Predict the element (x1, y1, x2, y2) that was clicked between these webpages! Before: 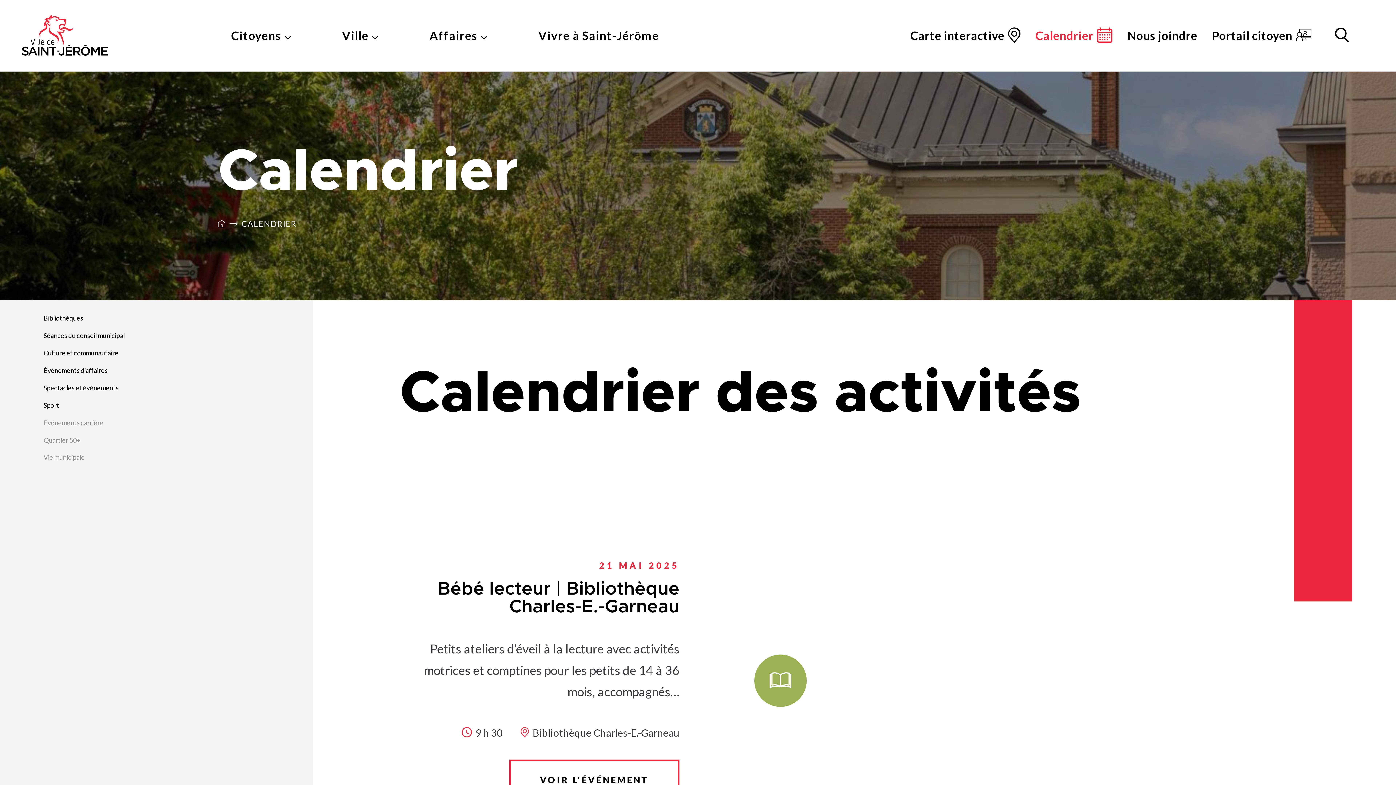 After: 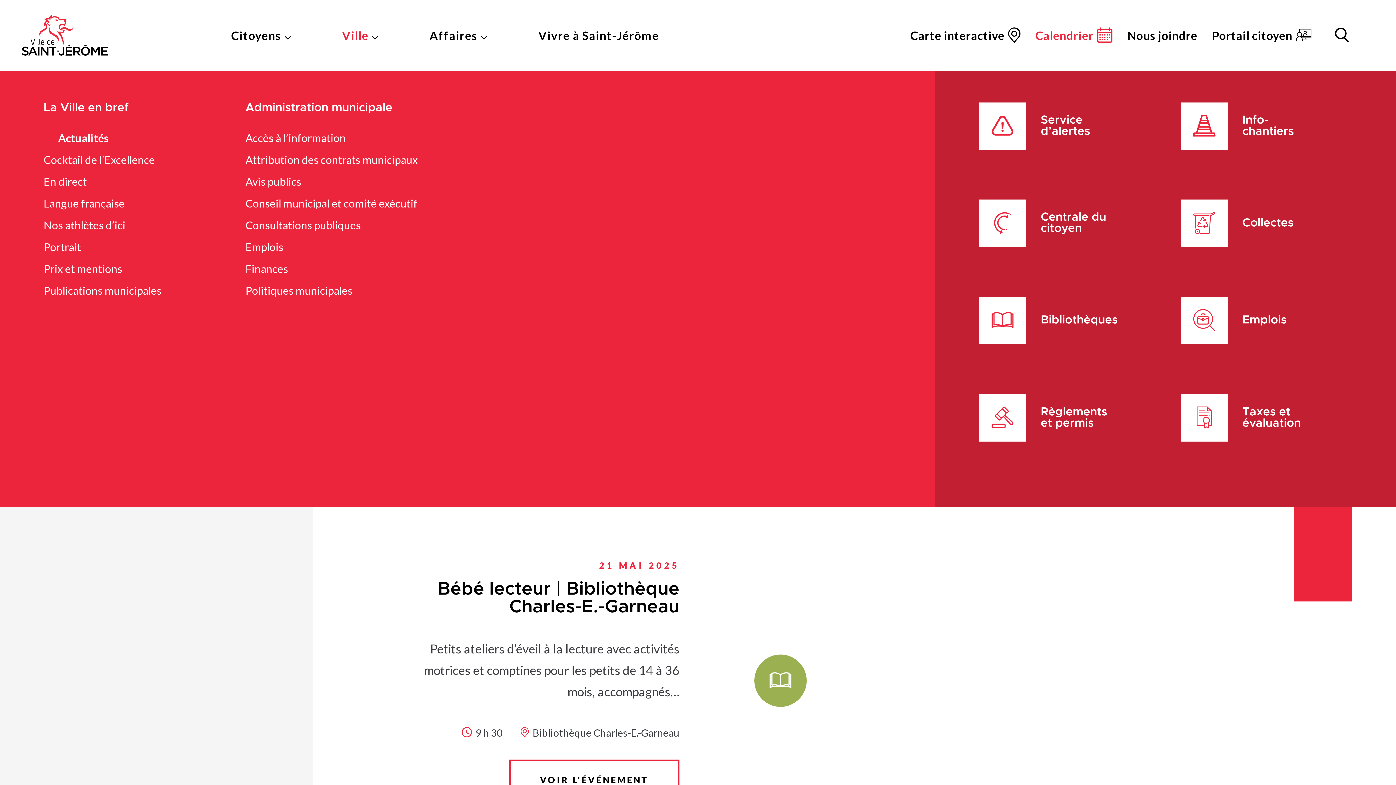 Action: label: Ville bbox: (342, 0, 429, 71)